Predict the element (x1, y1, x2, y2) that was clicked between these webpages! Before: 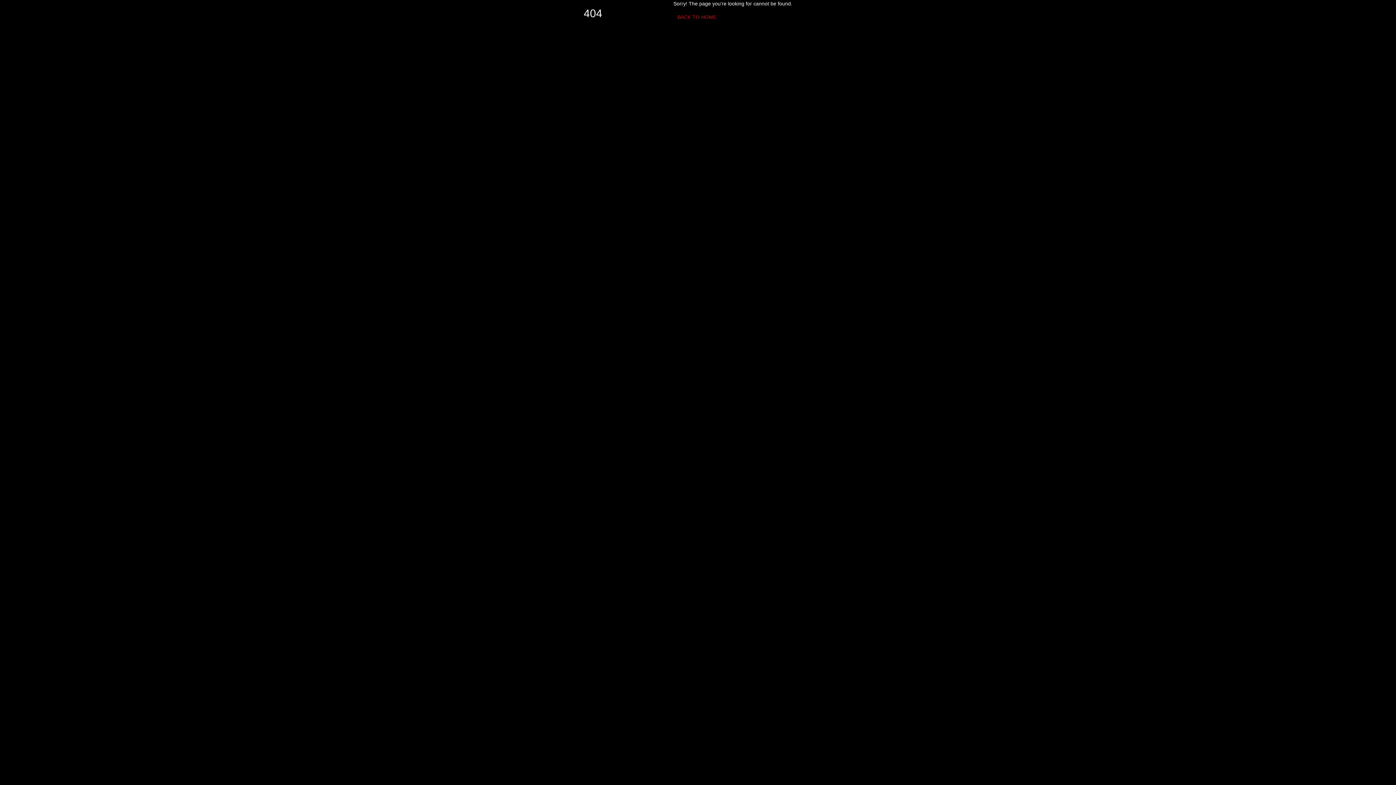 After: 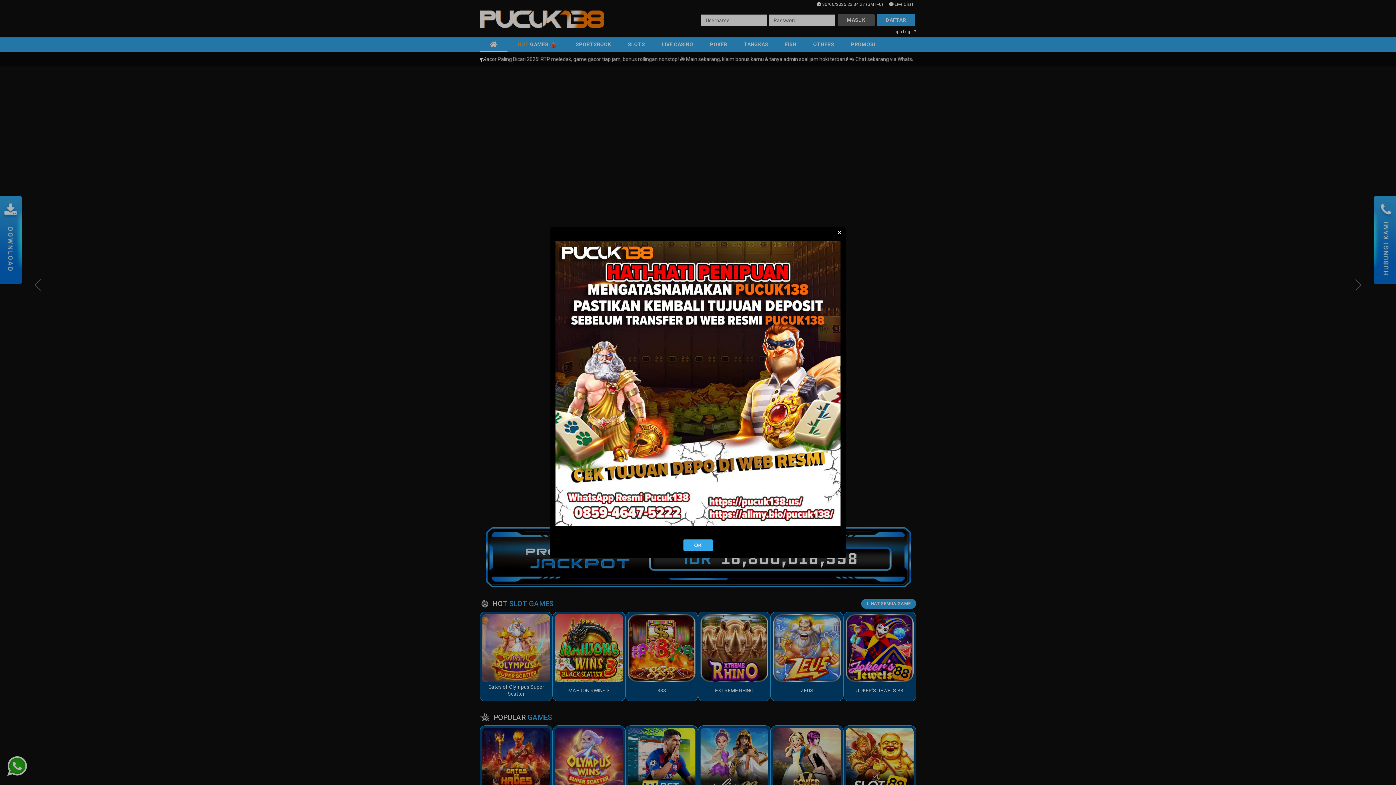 Action: label: BACK TO HOME bbox: (673, 10, 720, 23)